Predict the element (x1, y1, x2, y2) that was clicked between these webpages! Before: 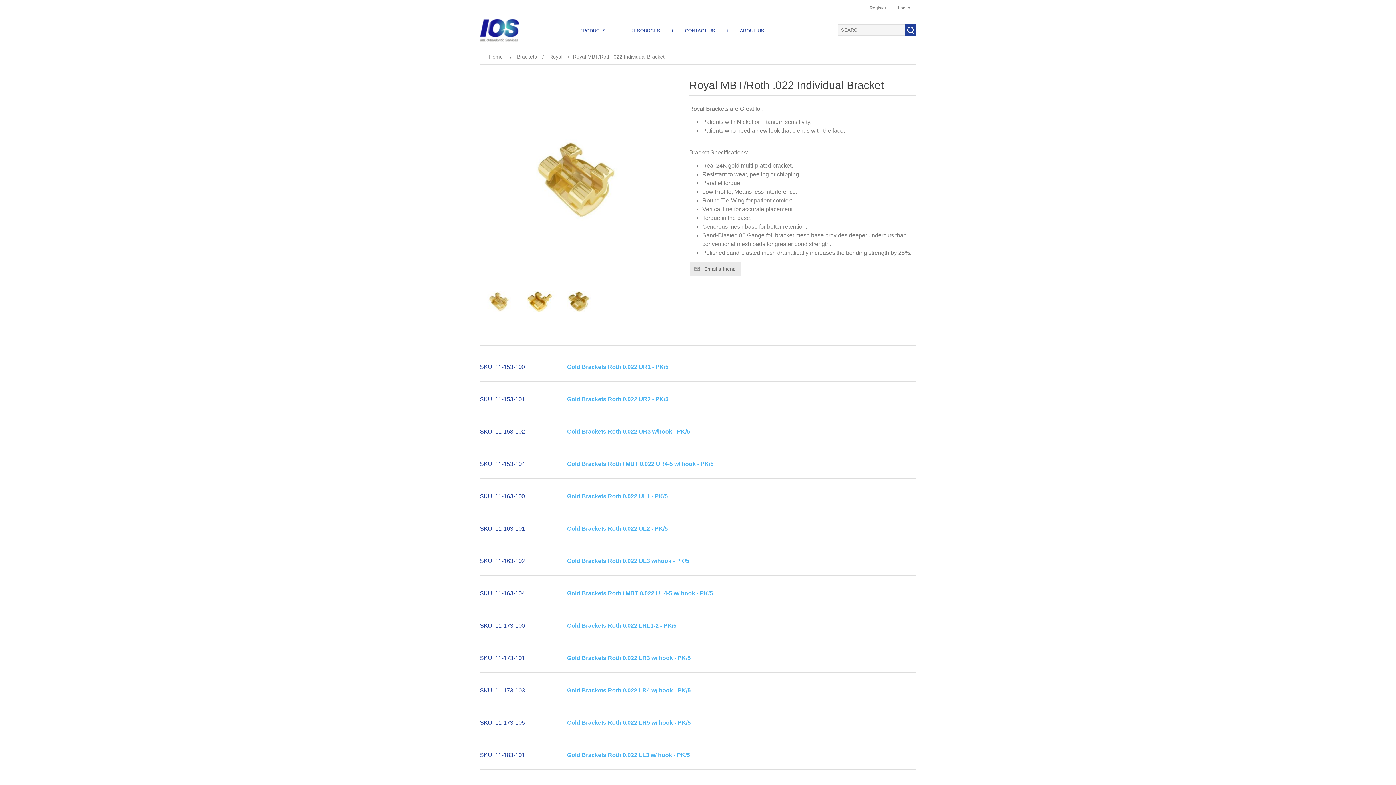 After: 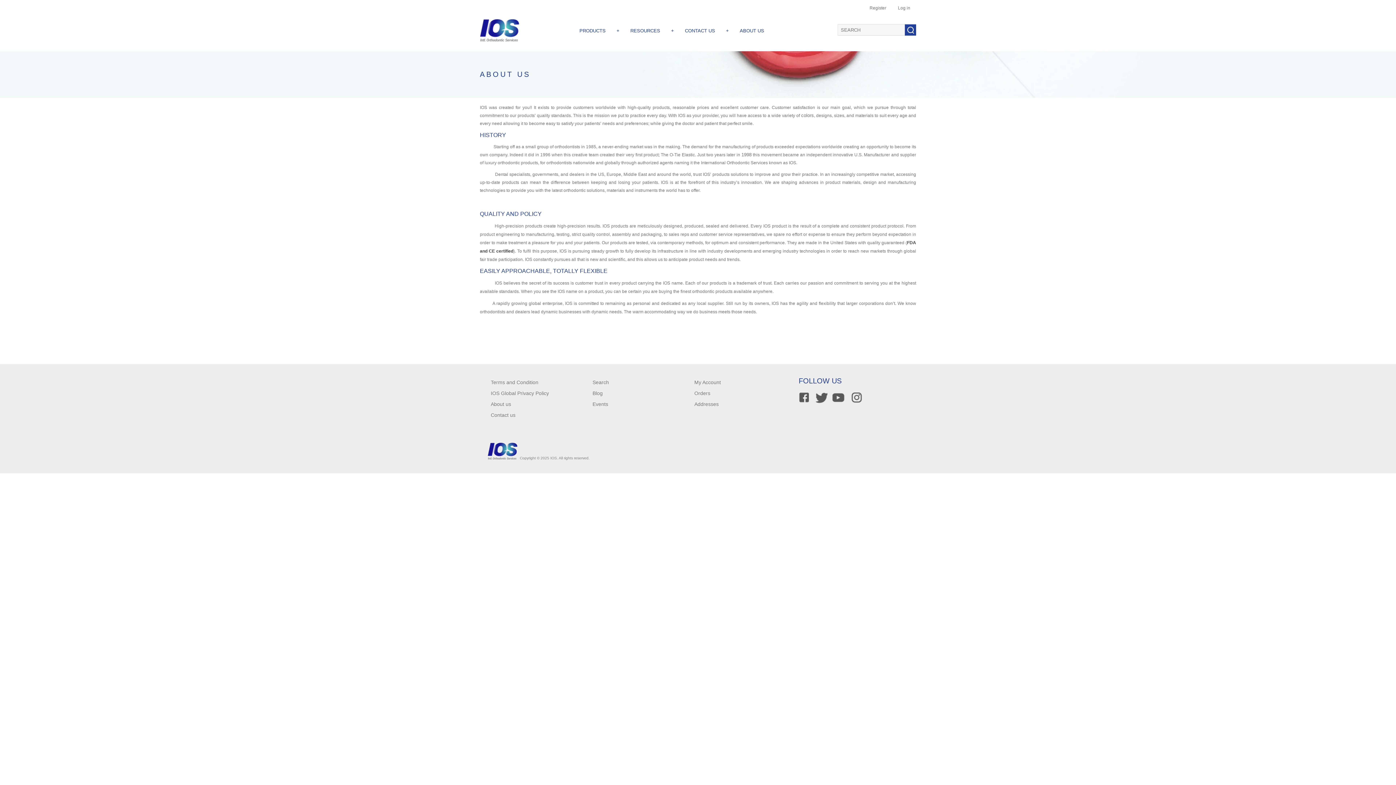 Action: bbox: (736, 25, 768, 36) label: ABOUT US